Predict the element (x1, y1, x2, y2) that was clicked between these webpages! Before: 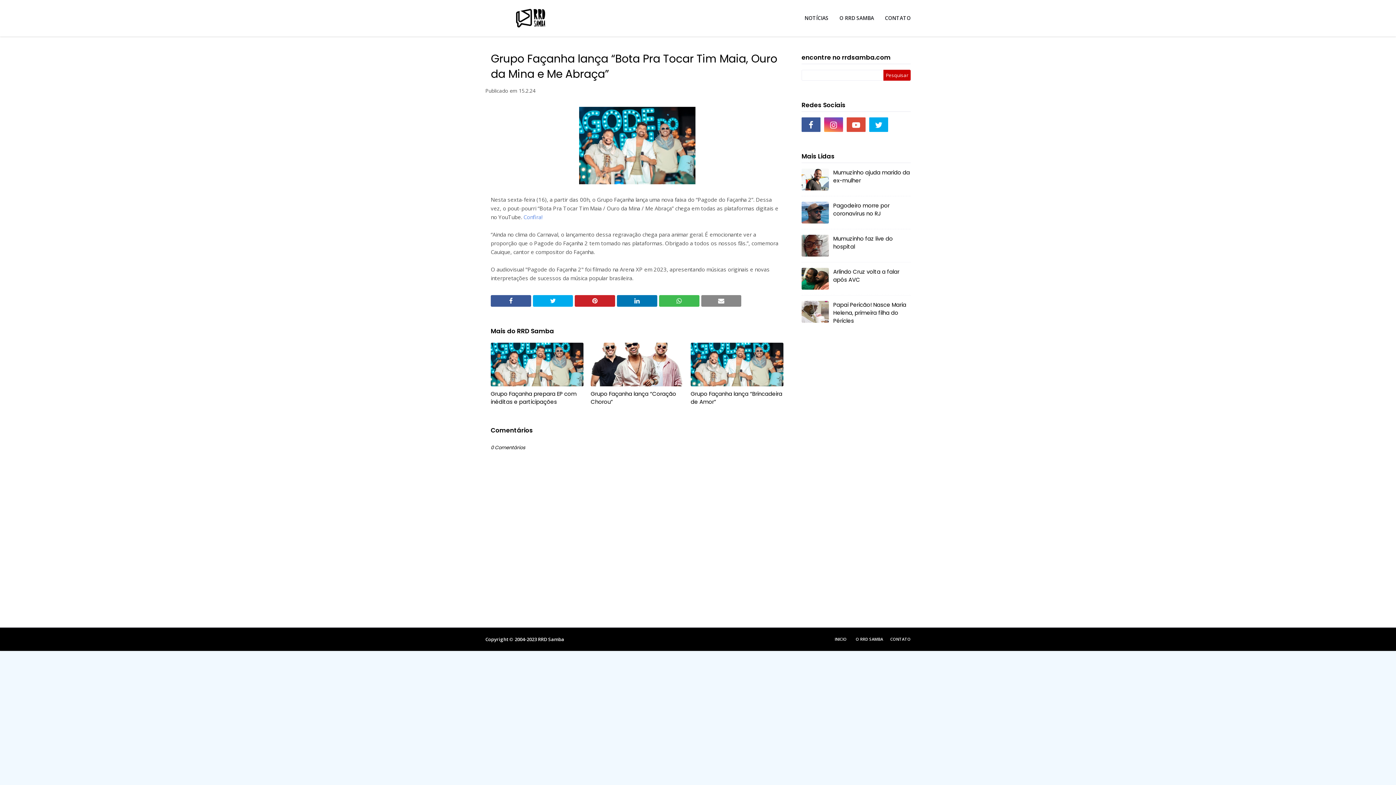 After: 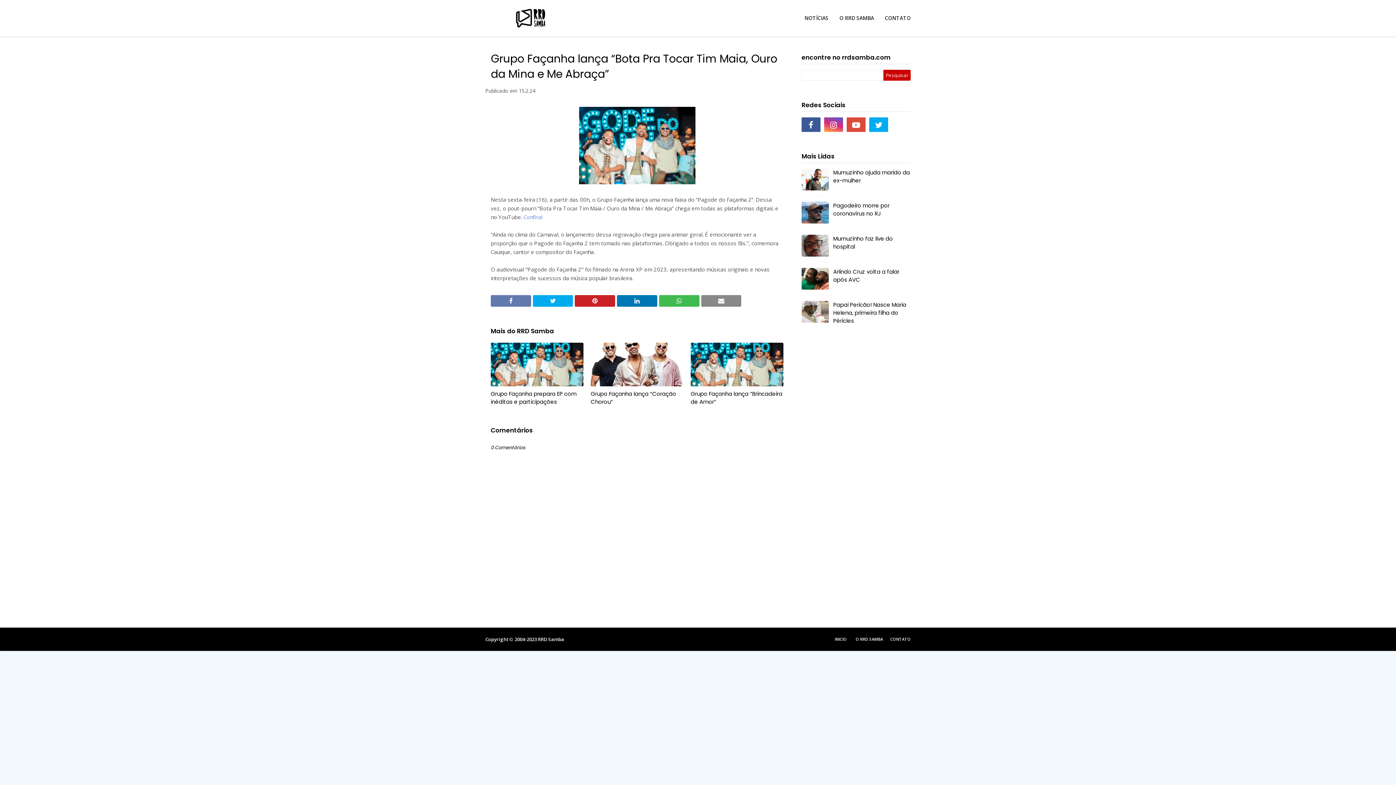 Action: bbox: (490, 295, 531, 306)